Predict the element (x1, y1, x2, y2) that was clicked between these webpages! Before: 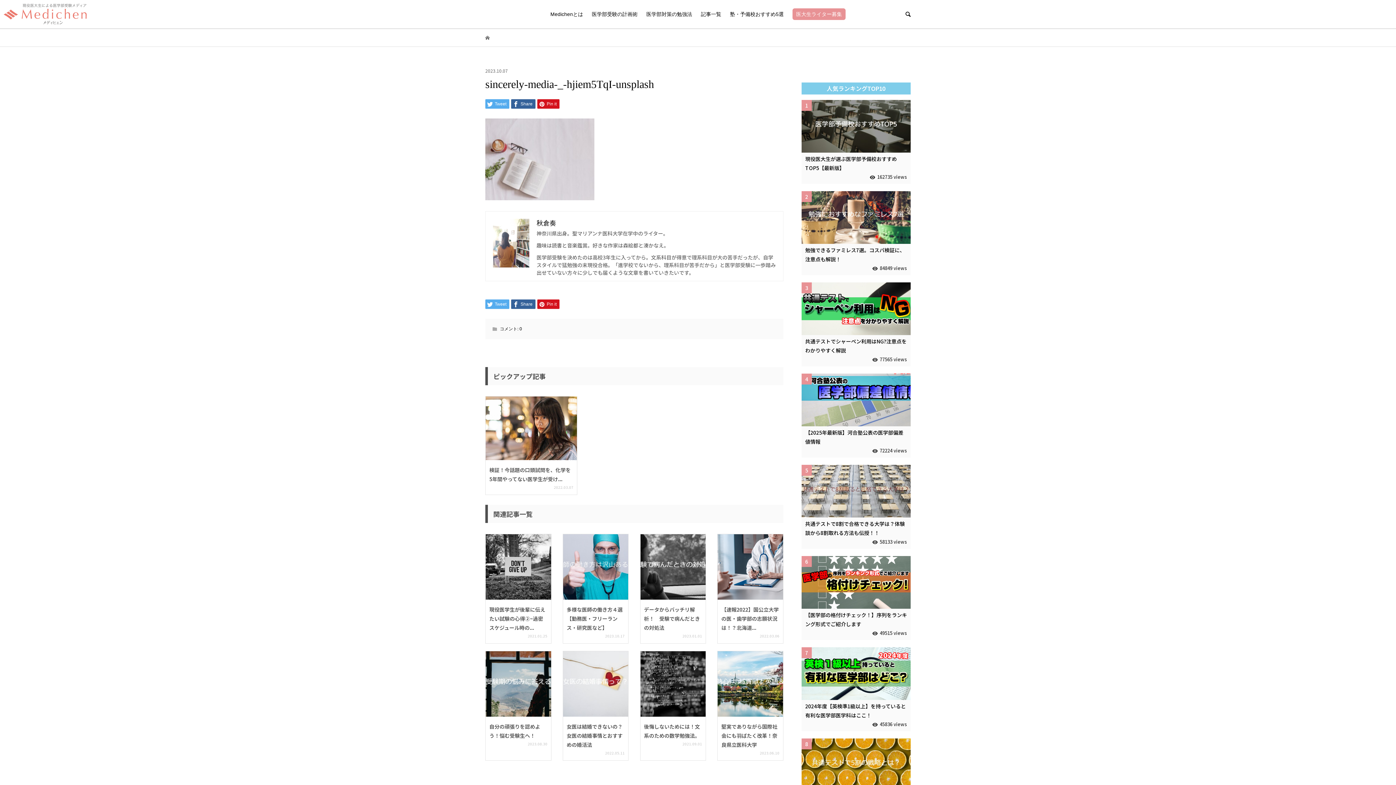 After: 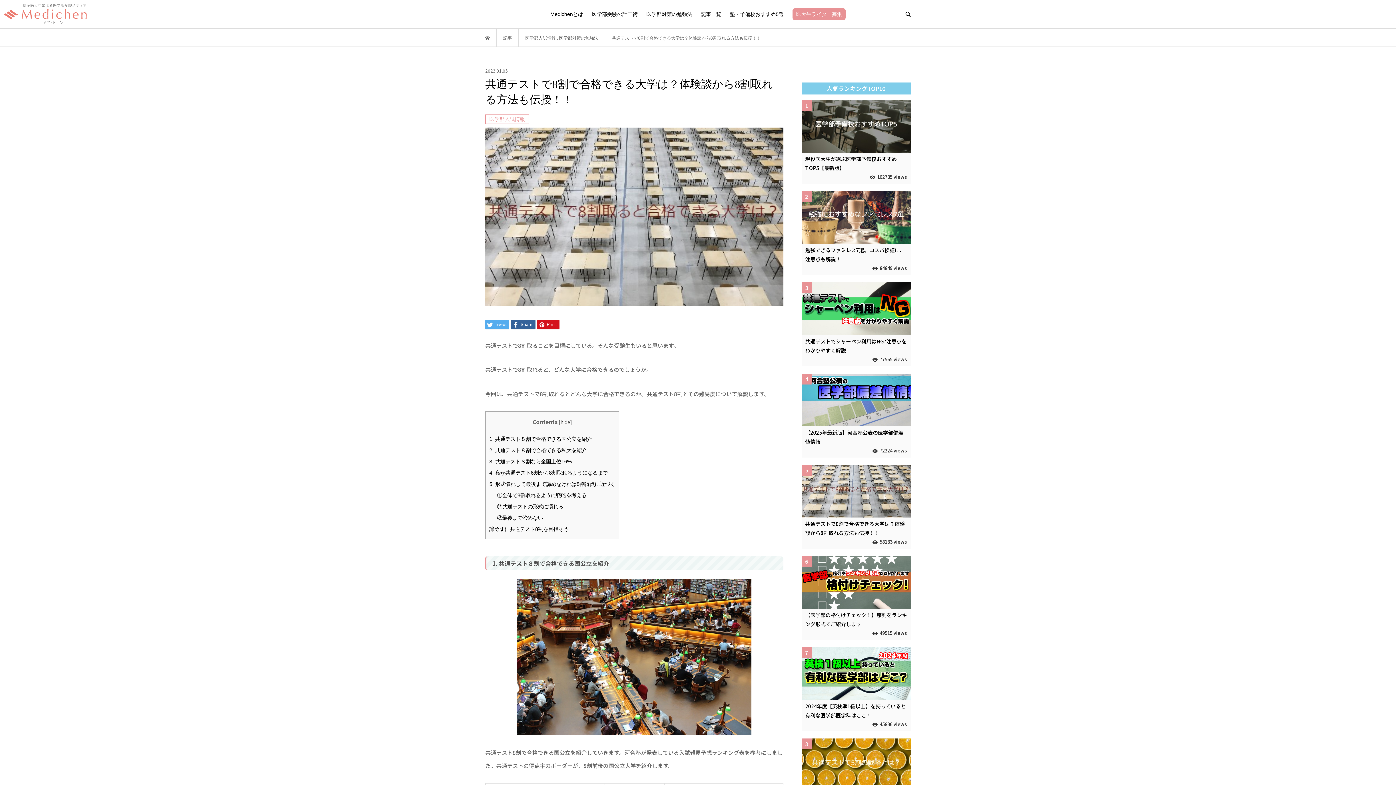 Action: label: 共通テストで8割で合格できる大学は？体験談から8割取れる方法も伝授！！

58133 views

5 bbox: (801, 465, 910, 549)